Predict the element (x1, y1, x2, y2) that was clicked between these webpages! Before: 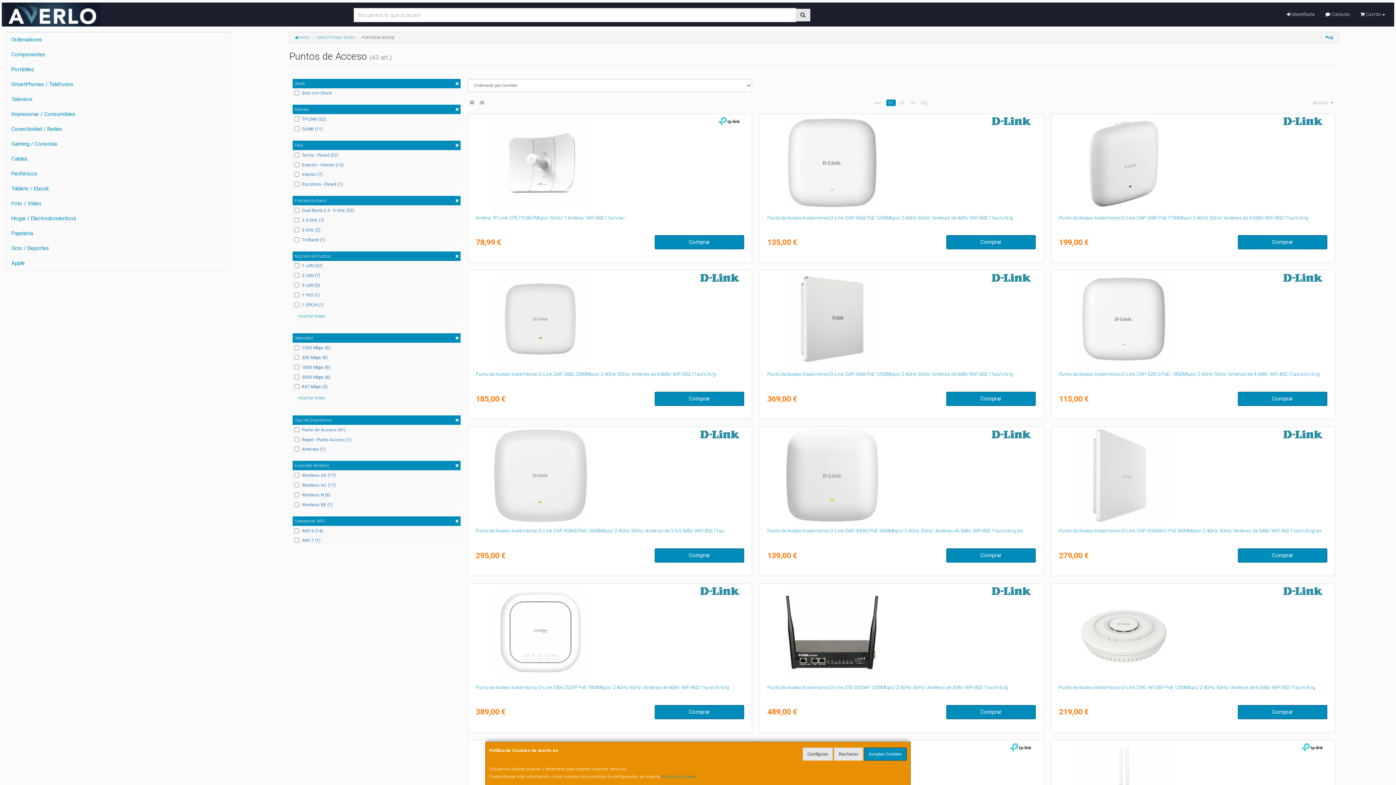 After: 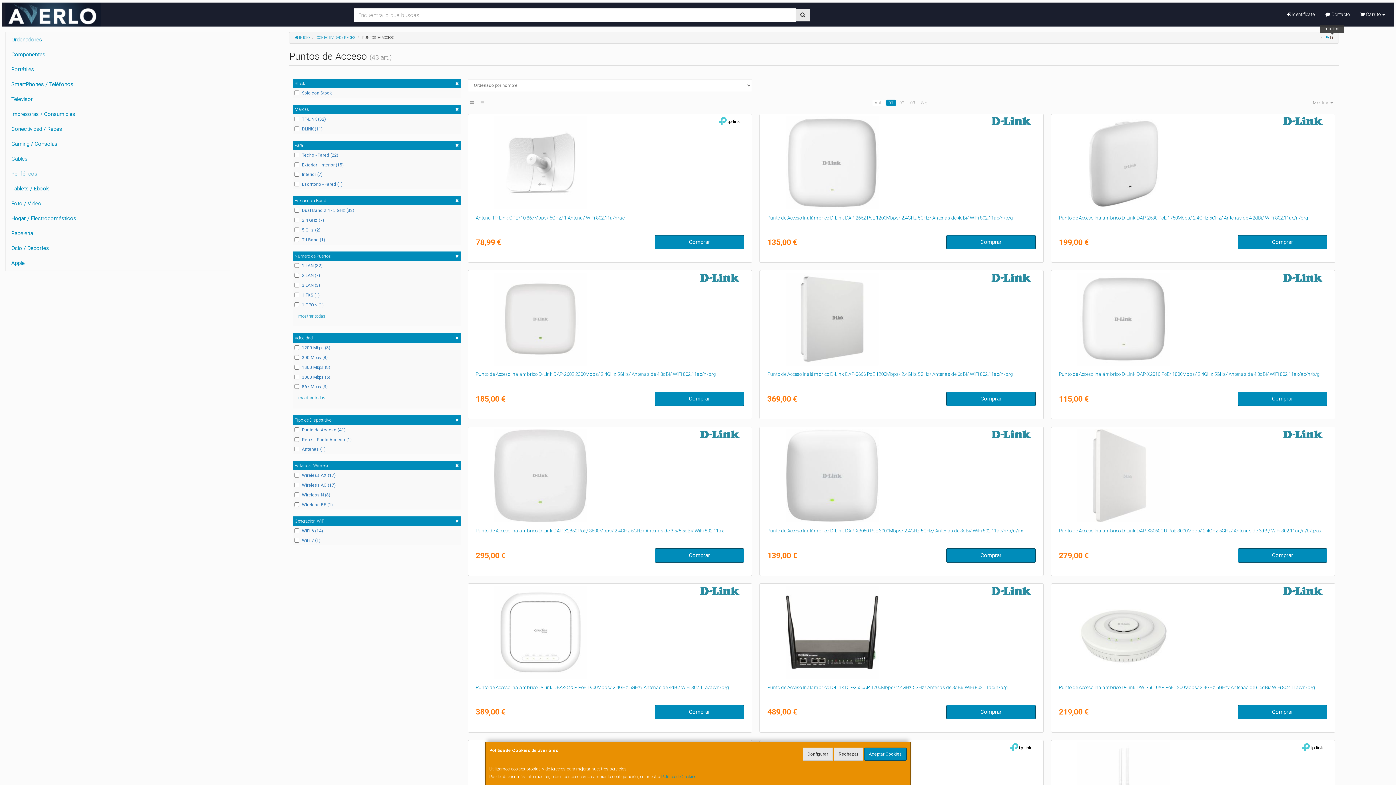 Action: bbox: (1330, 35, 1333, 39)